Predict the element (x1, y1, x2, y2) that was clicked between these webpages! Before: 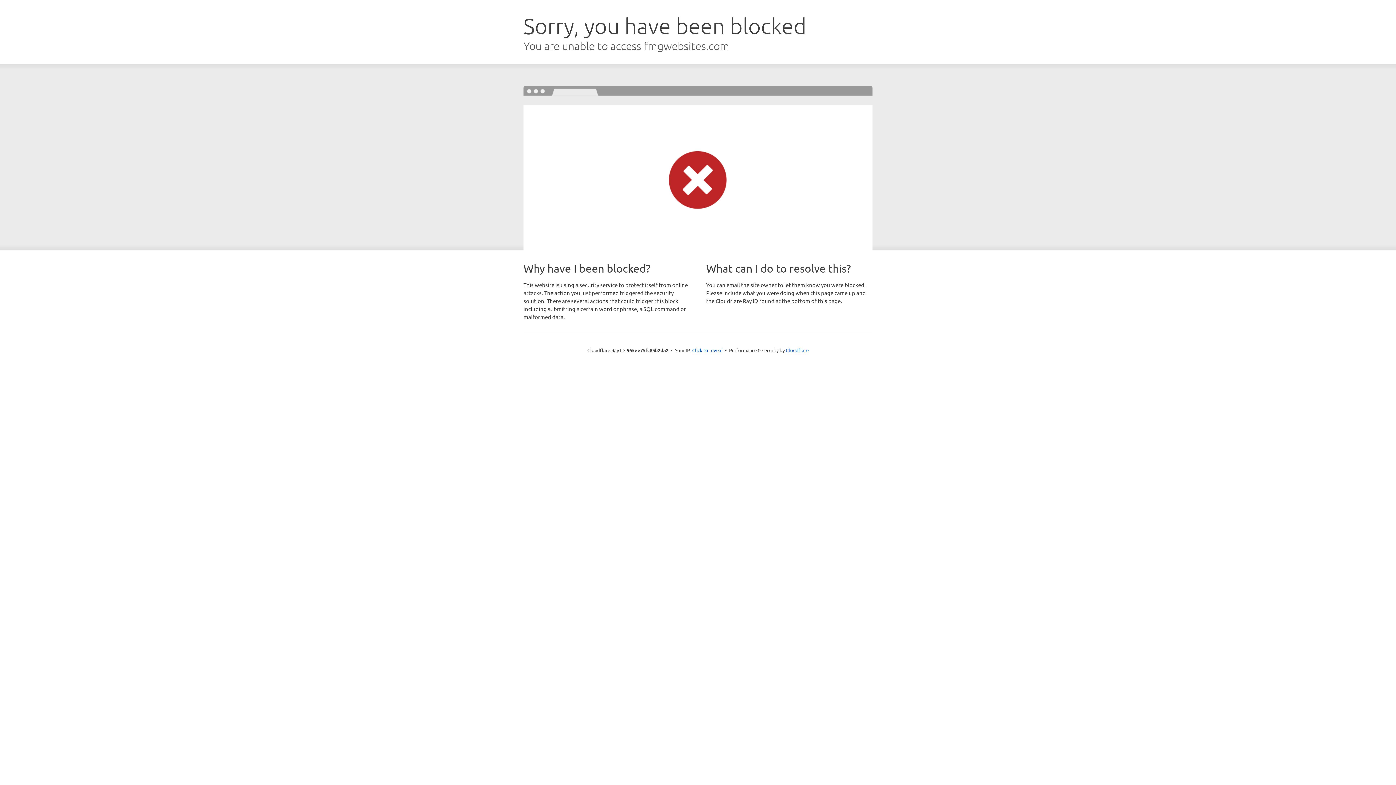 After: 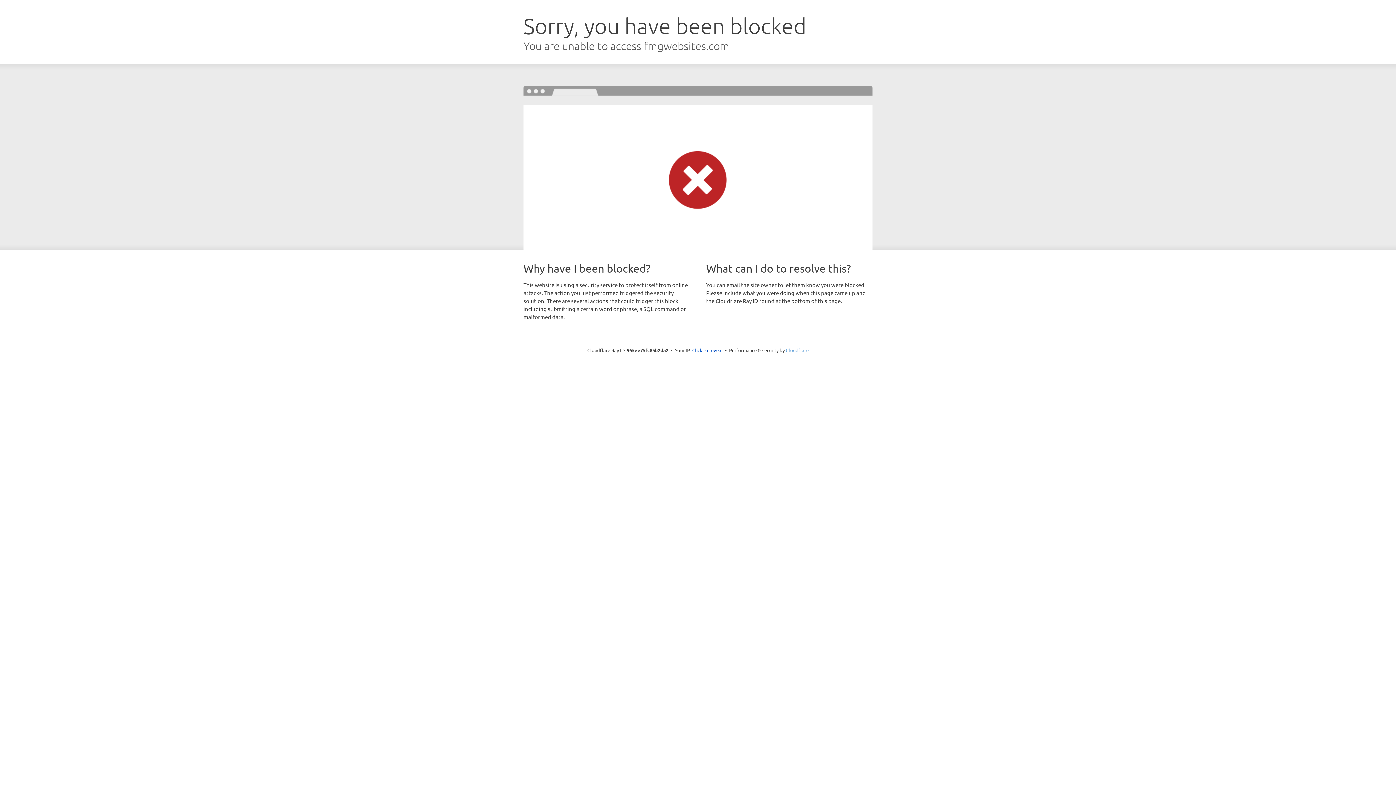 Action: bbox: (786, 347, 808, 353) label: Cloudflare